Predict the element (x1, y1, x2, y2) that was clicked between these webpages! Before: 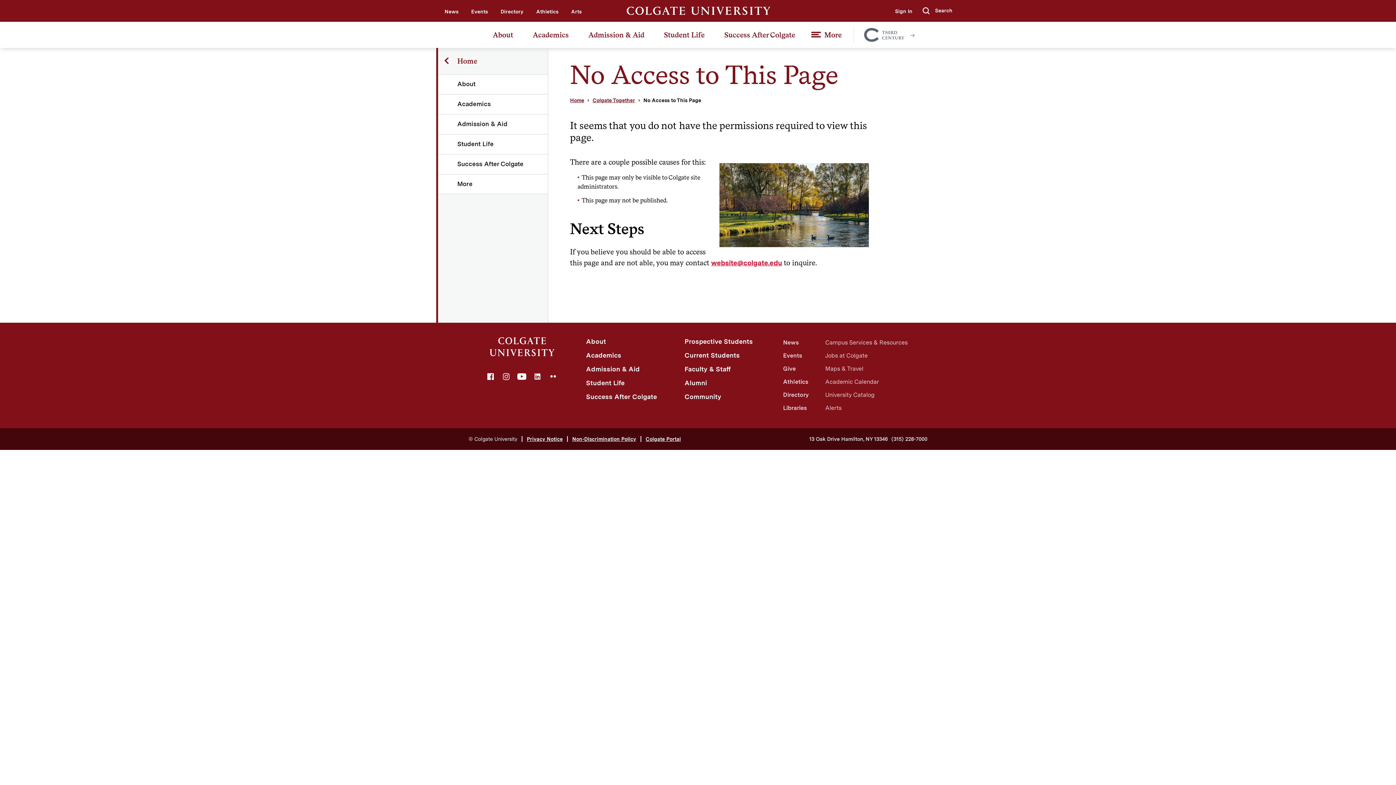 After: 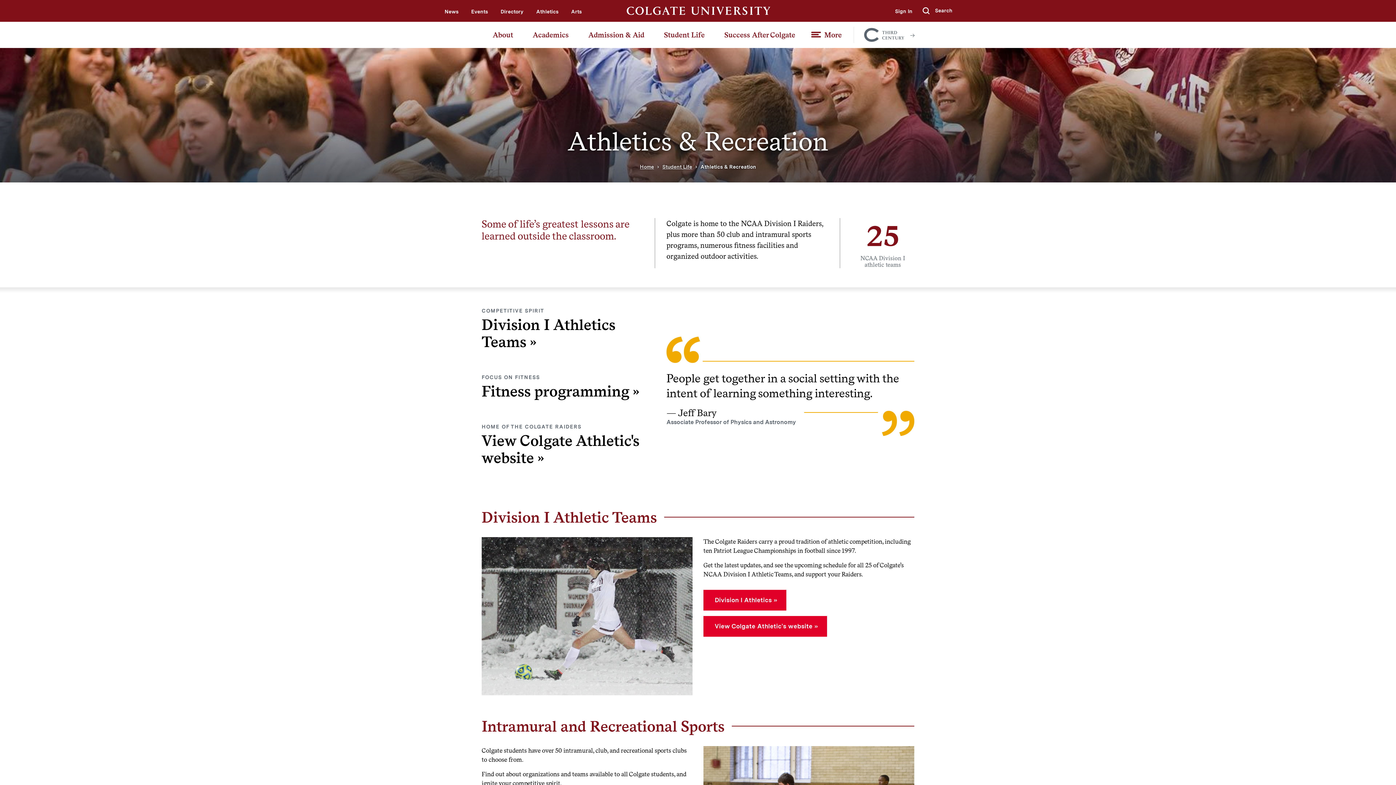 Action: bbox: (536, 8, 558, 14) label: Athletics